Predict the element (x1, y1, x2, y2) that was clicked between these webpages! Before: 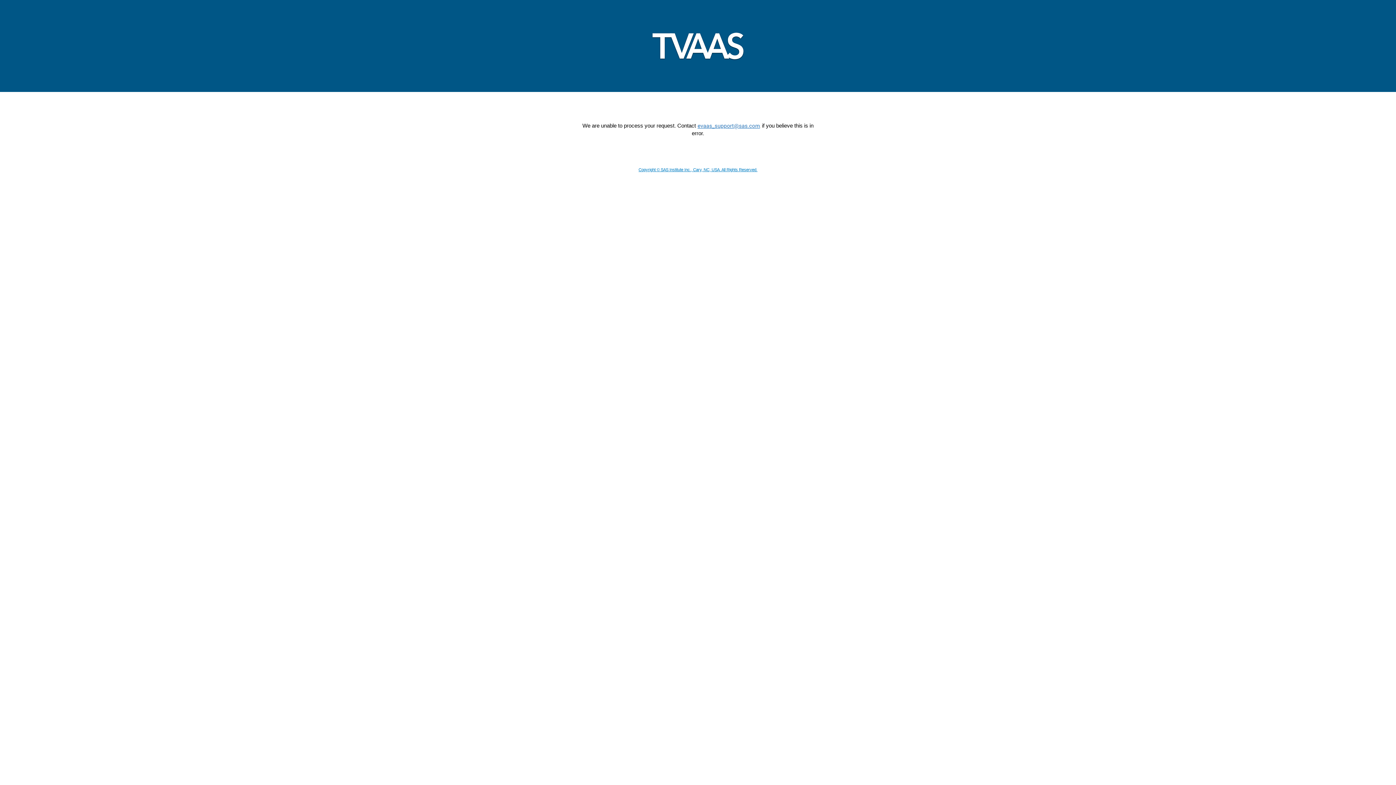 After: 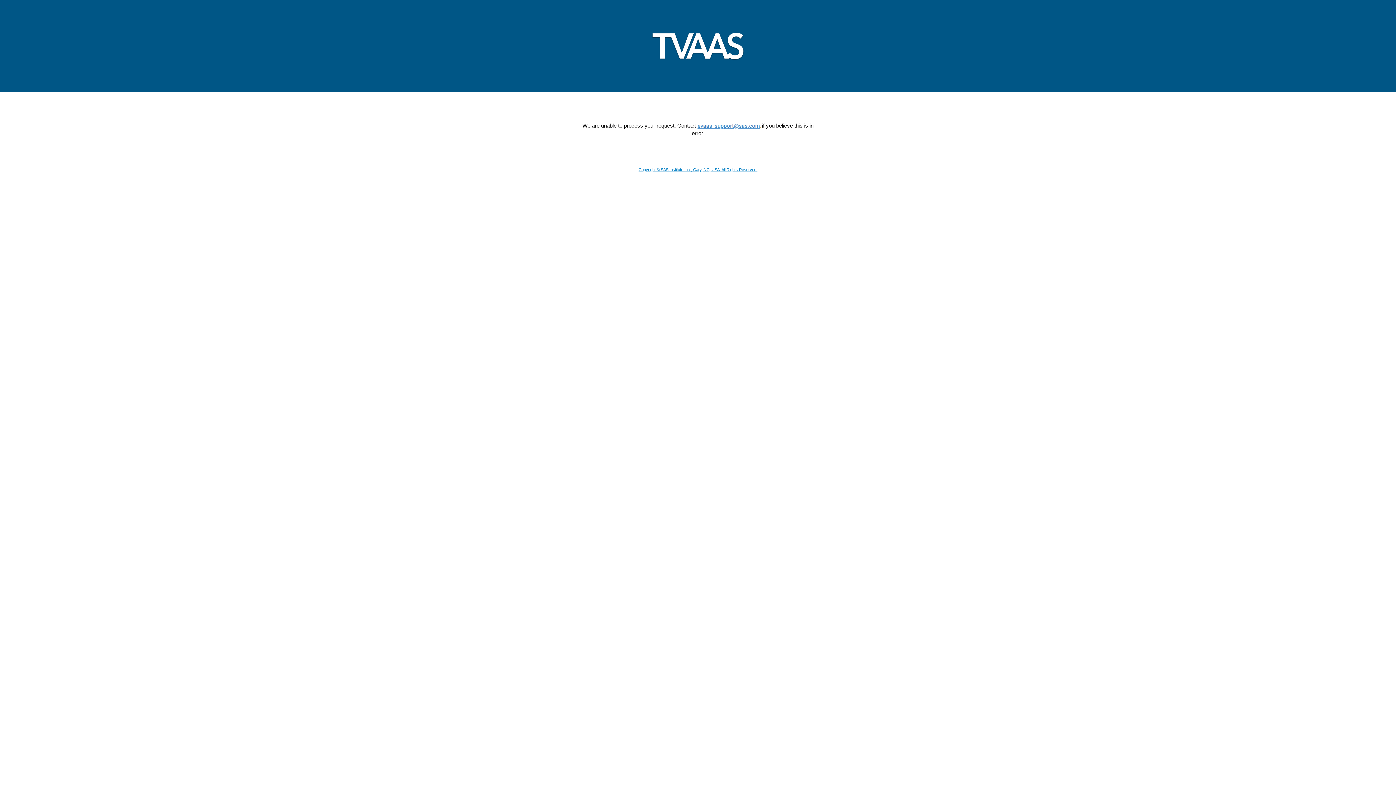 Action: bbox: (638, 167, 757, 171) label: Copyright © SAS Institute Inc., Cary, NC, USA. All Rights Reserved.